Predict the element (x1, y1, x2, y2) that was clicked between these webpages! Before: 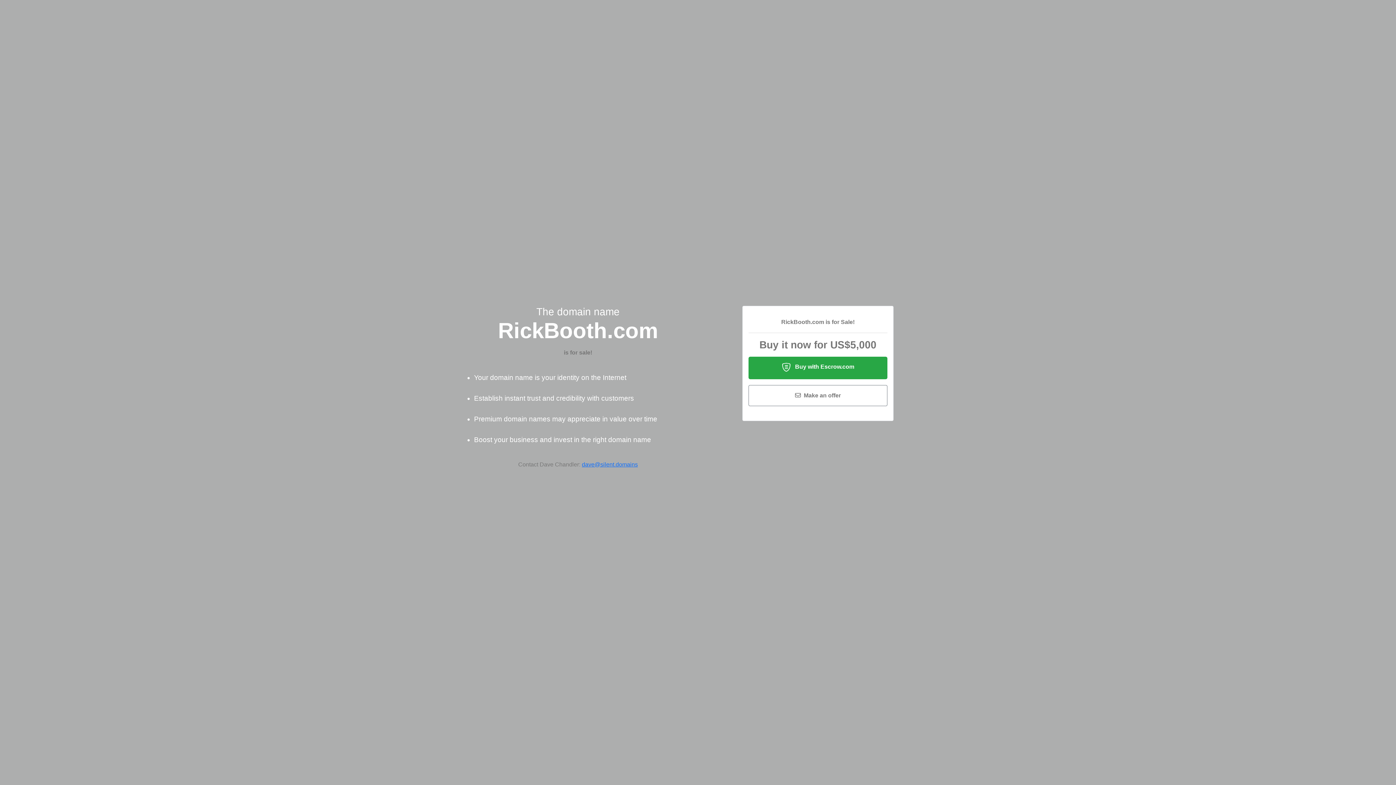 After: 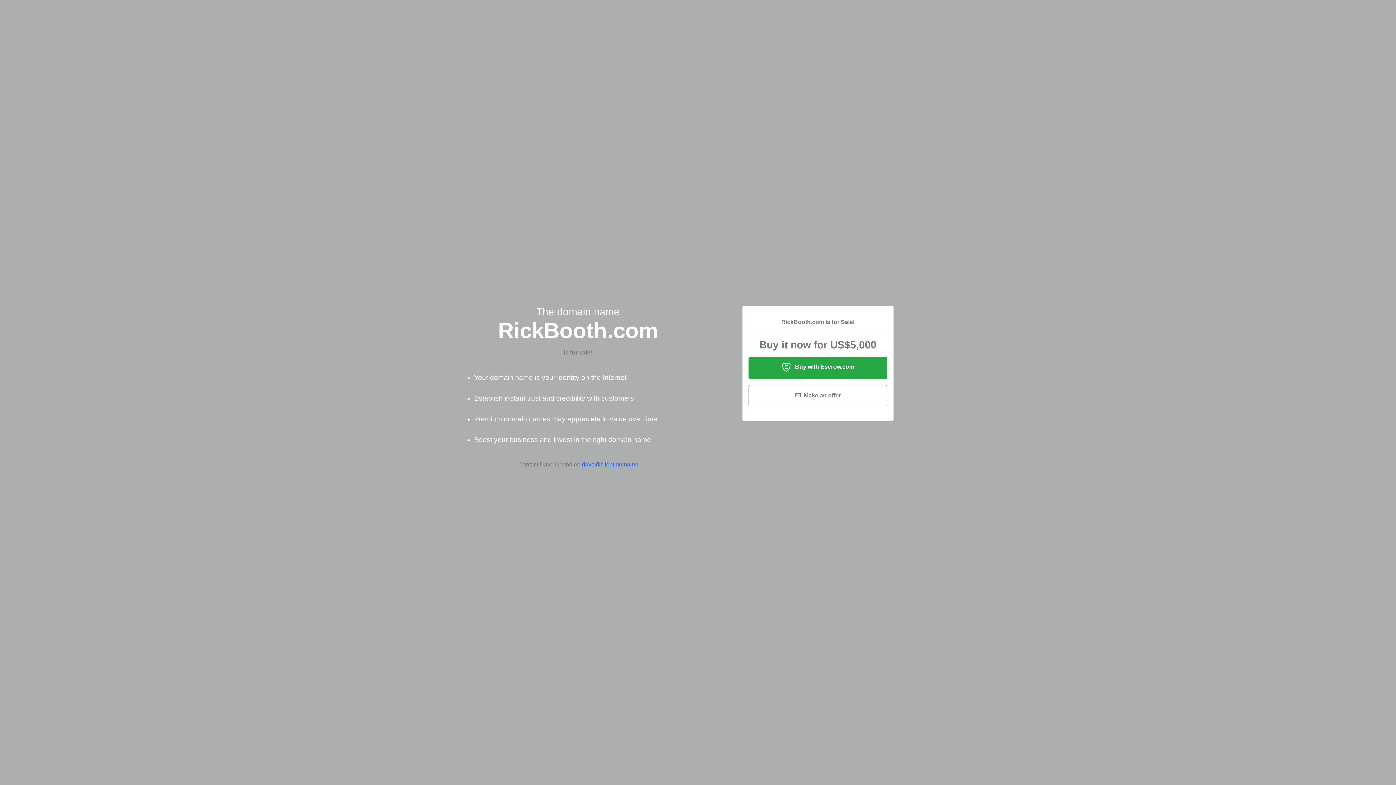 Action: label: dave@silent.domains bbox: (582, 461, 638, 467)